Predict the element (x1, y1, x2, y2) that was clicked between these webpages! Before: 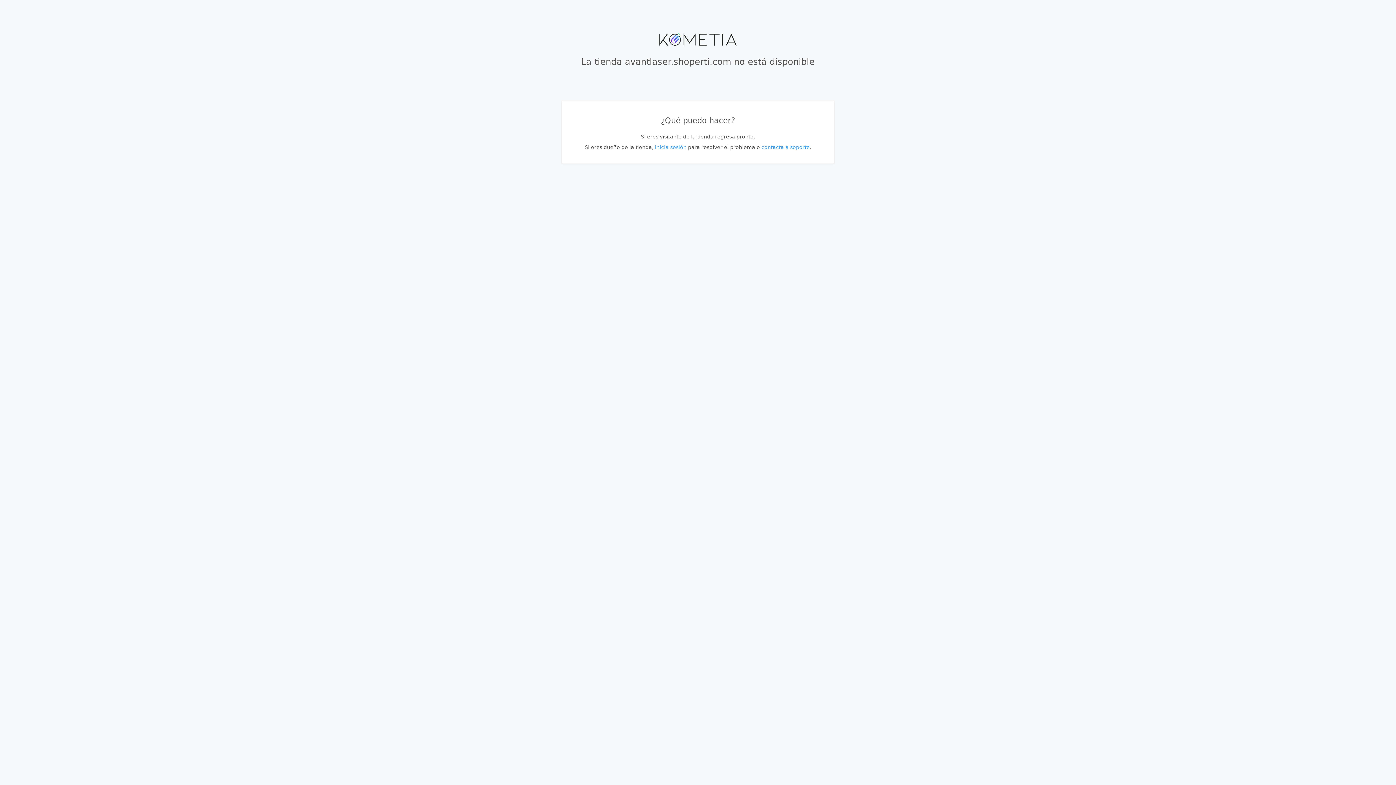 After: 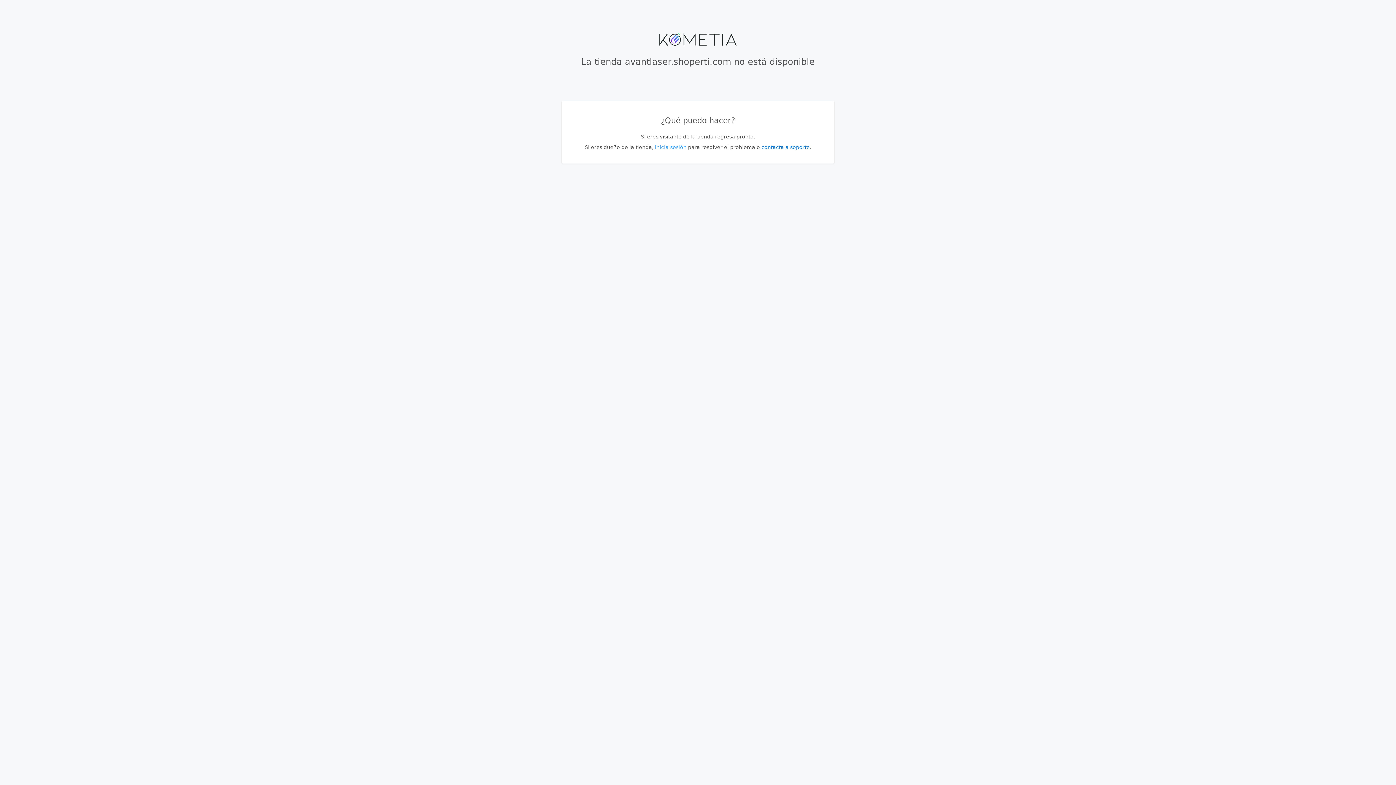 Action: bbox: (761, 144, 810, 150) label: contacta a soporte